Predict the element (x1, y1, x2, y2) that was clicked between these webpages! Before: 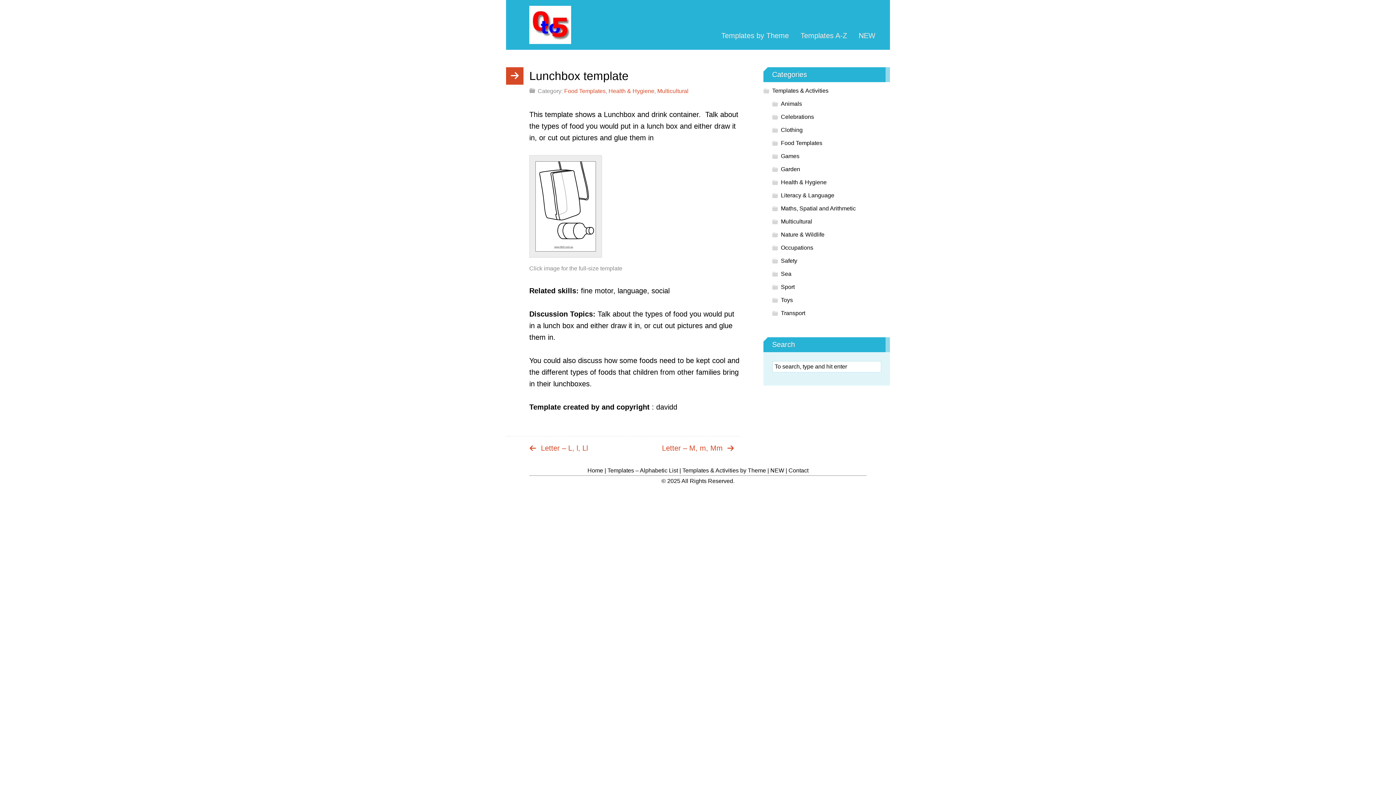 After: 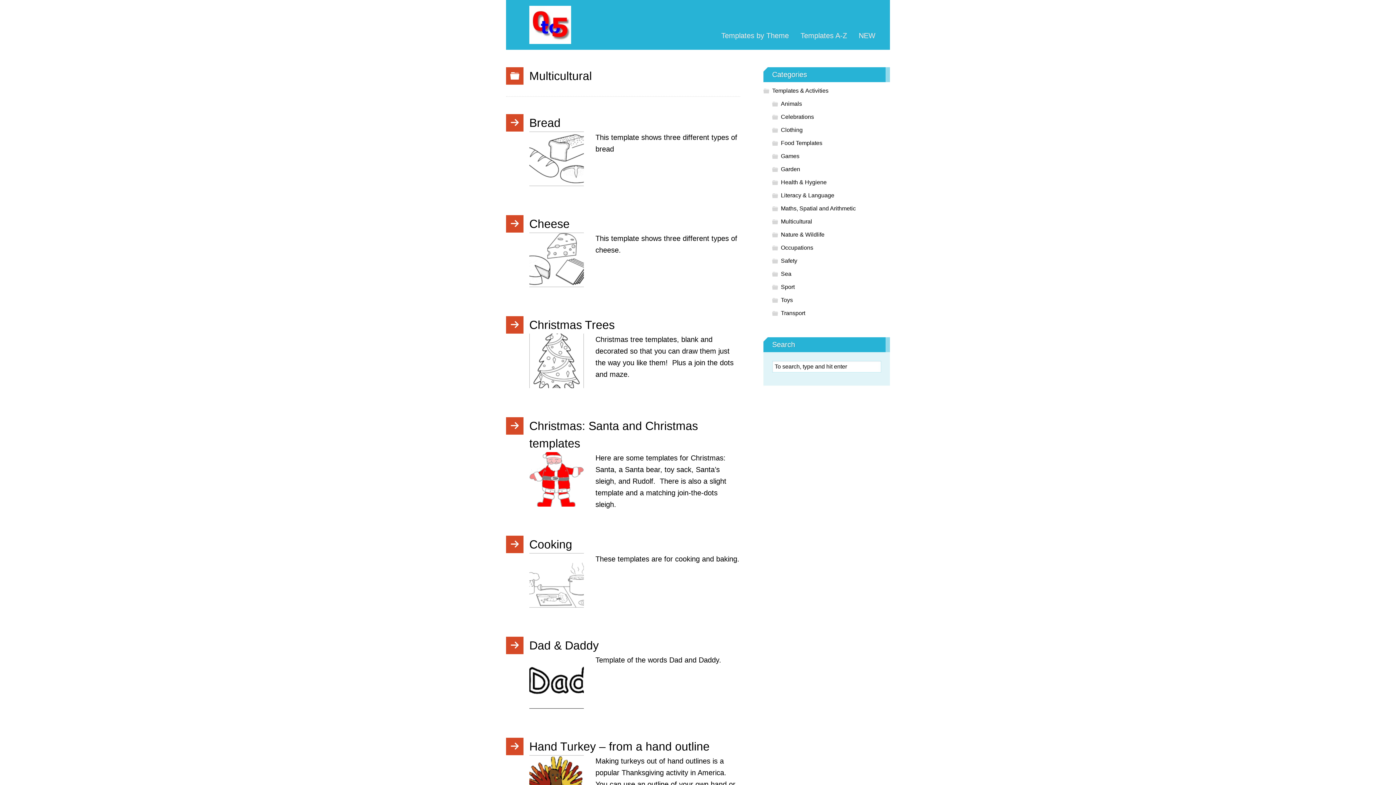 Action: label: Multicultural bbox: (657, 88, 688, 94)